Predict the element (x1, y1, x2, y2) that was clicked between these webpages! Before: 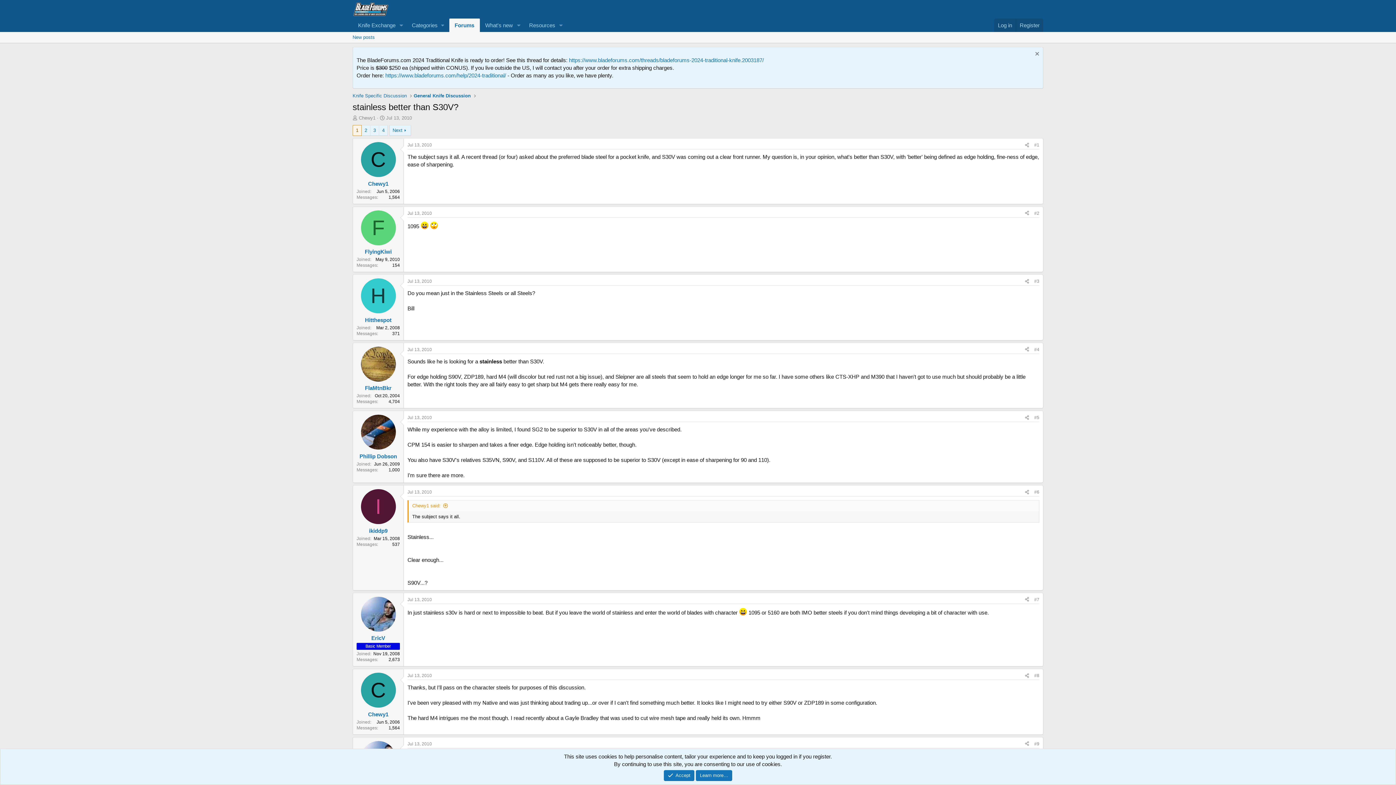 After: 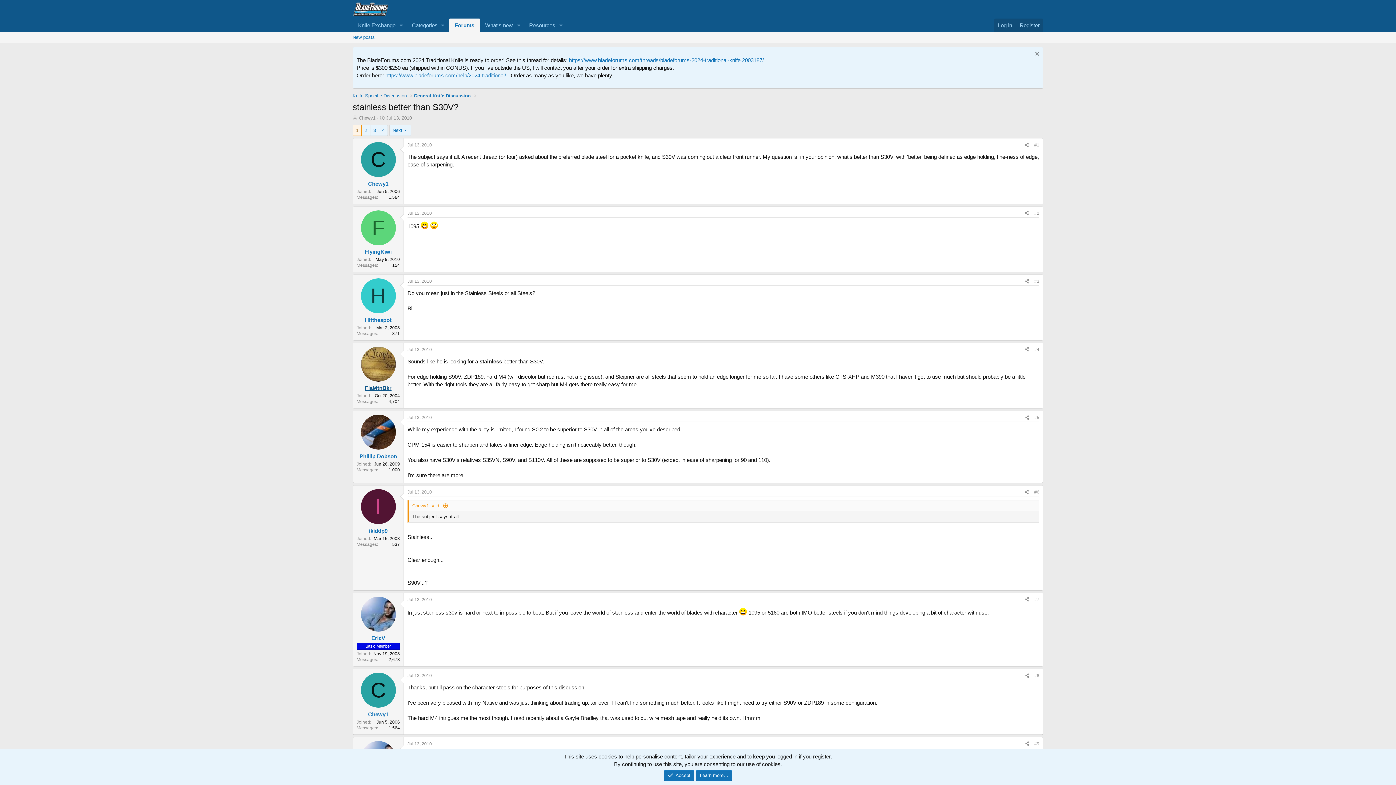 Action: label: FlaMtnBkr bbox: (365, 385, 391, 391)